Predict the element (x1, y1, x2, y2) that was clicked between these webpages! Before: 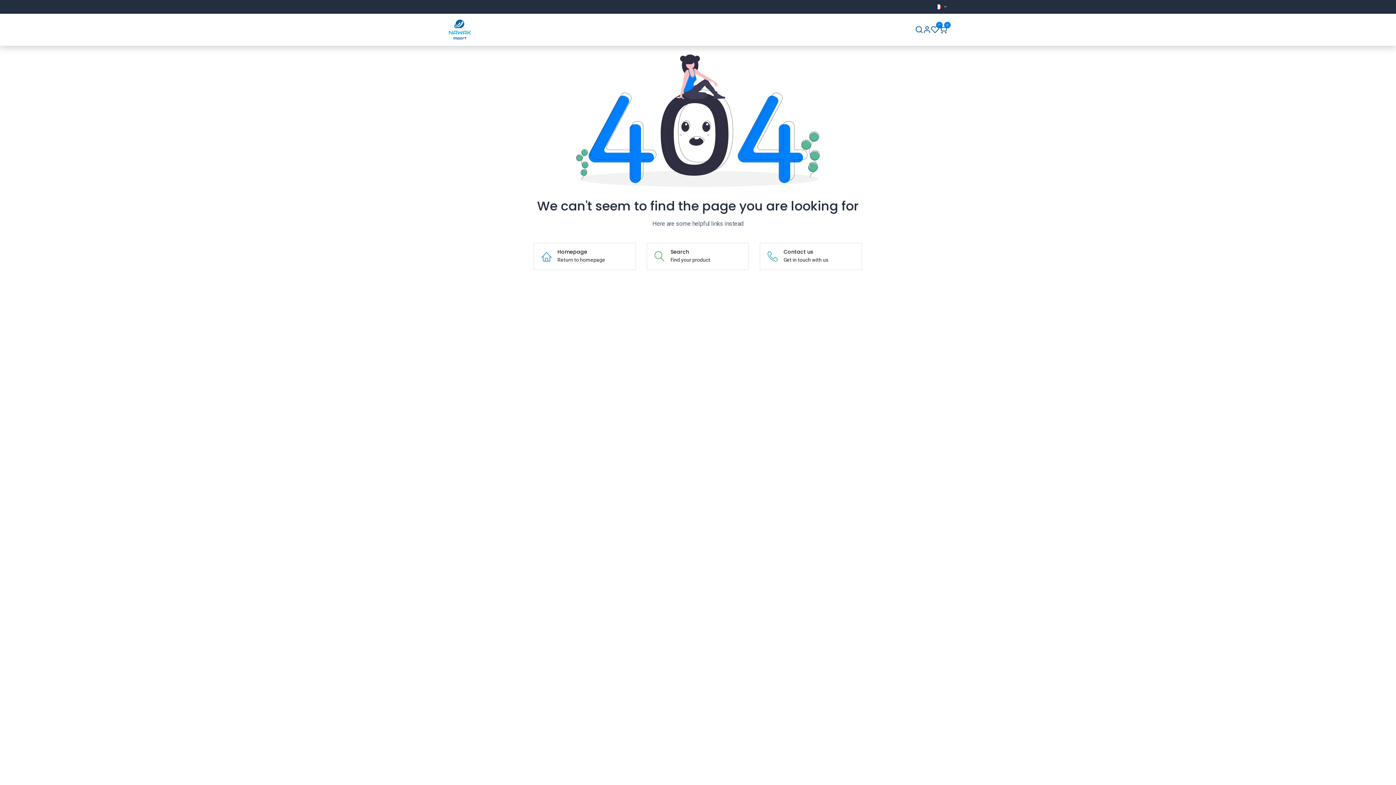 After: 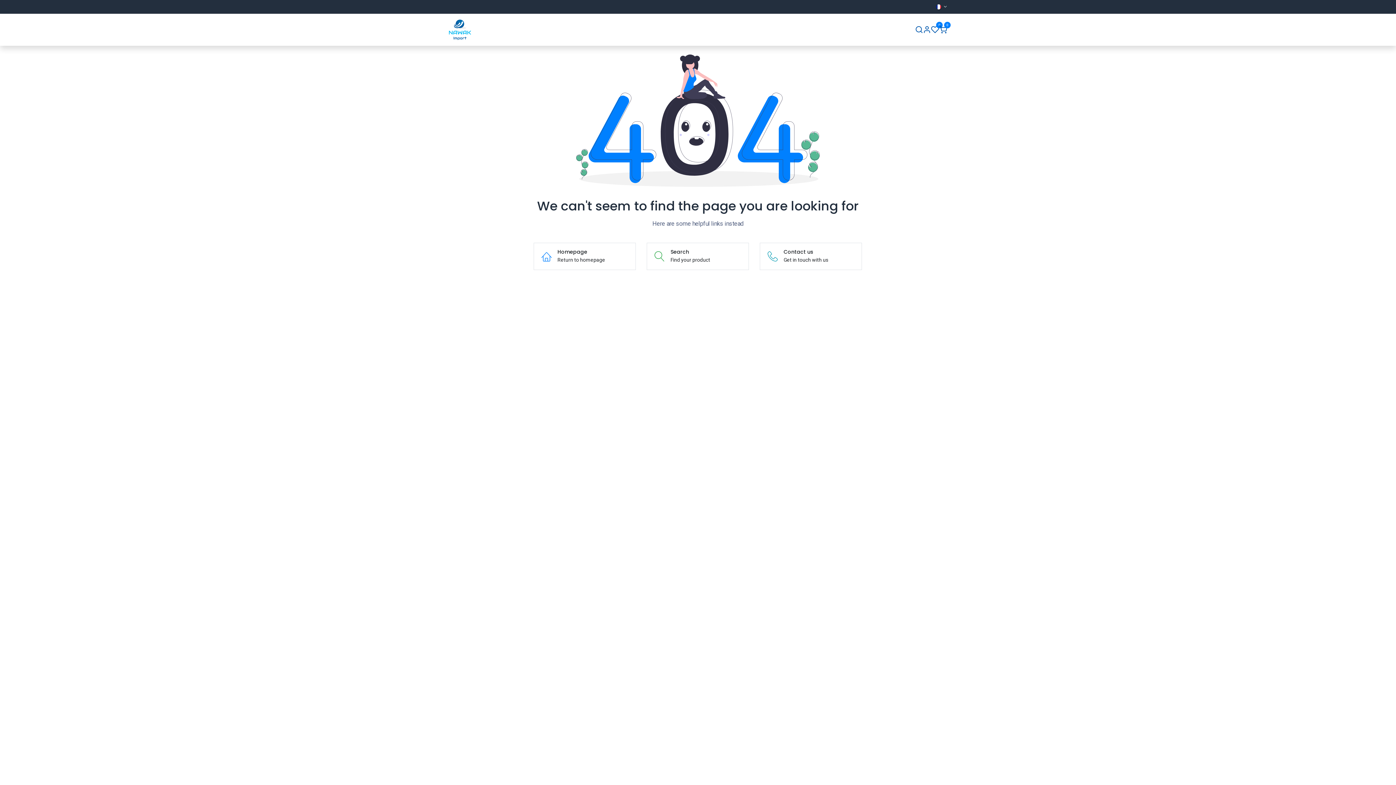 Action: label: Search bbox: (915, 25, 923, 34)